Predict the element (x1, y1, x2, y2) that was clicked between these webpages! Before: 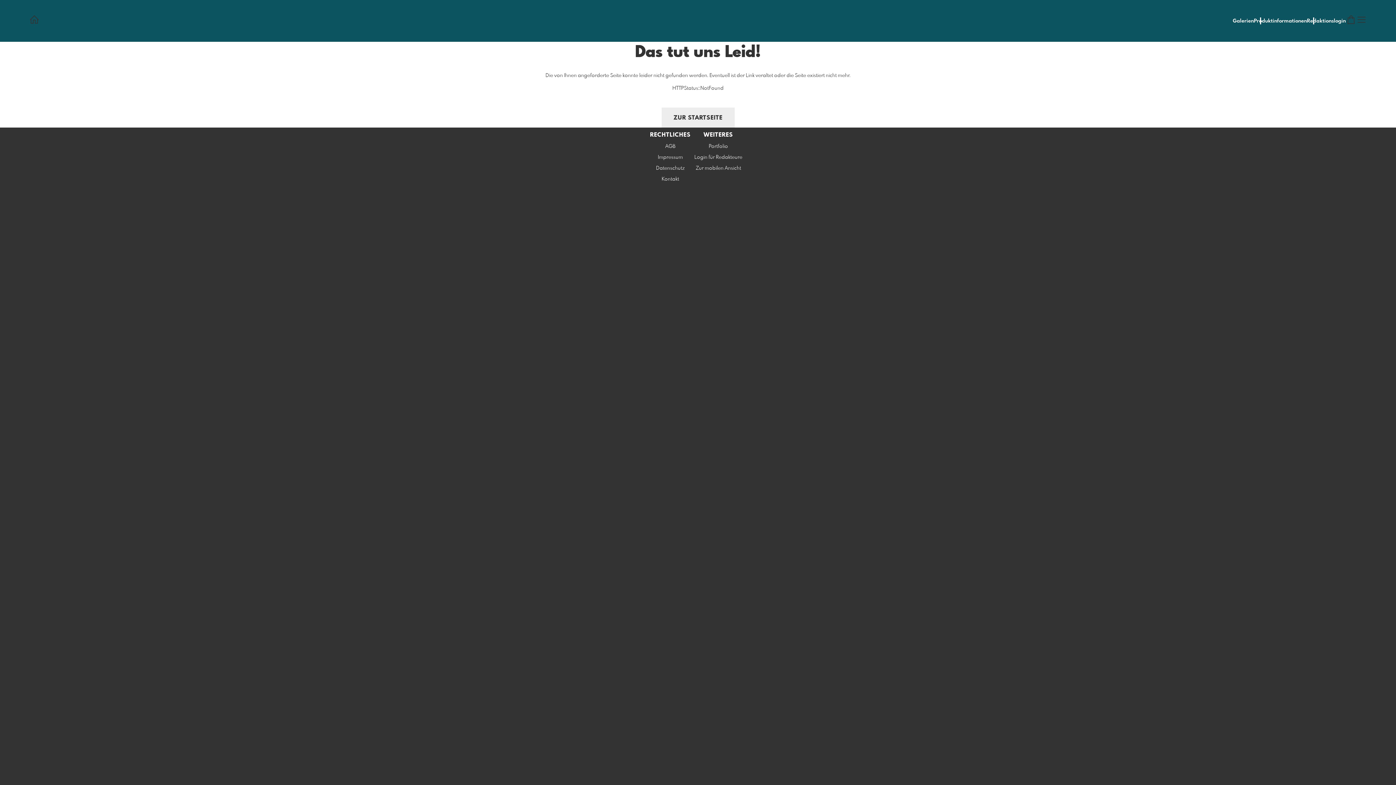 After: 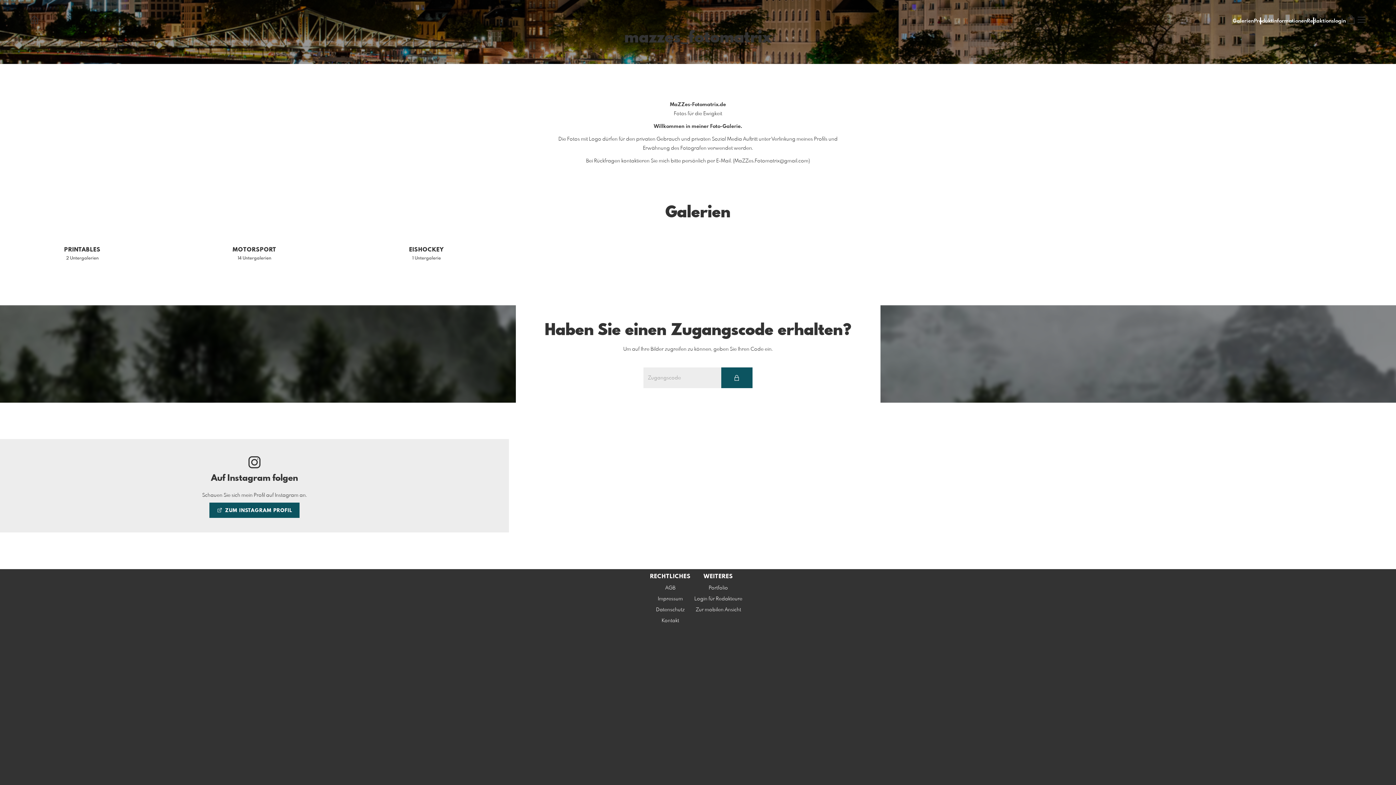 Action: bbox: (29, 14, 39, 27)